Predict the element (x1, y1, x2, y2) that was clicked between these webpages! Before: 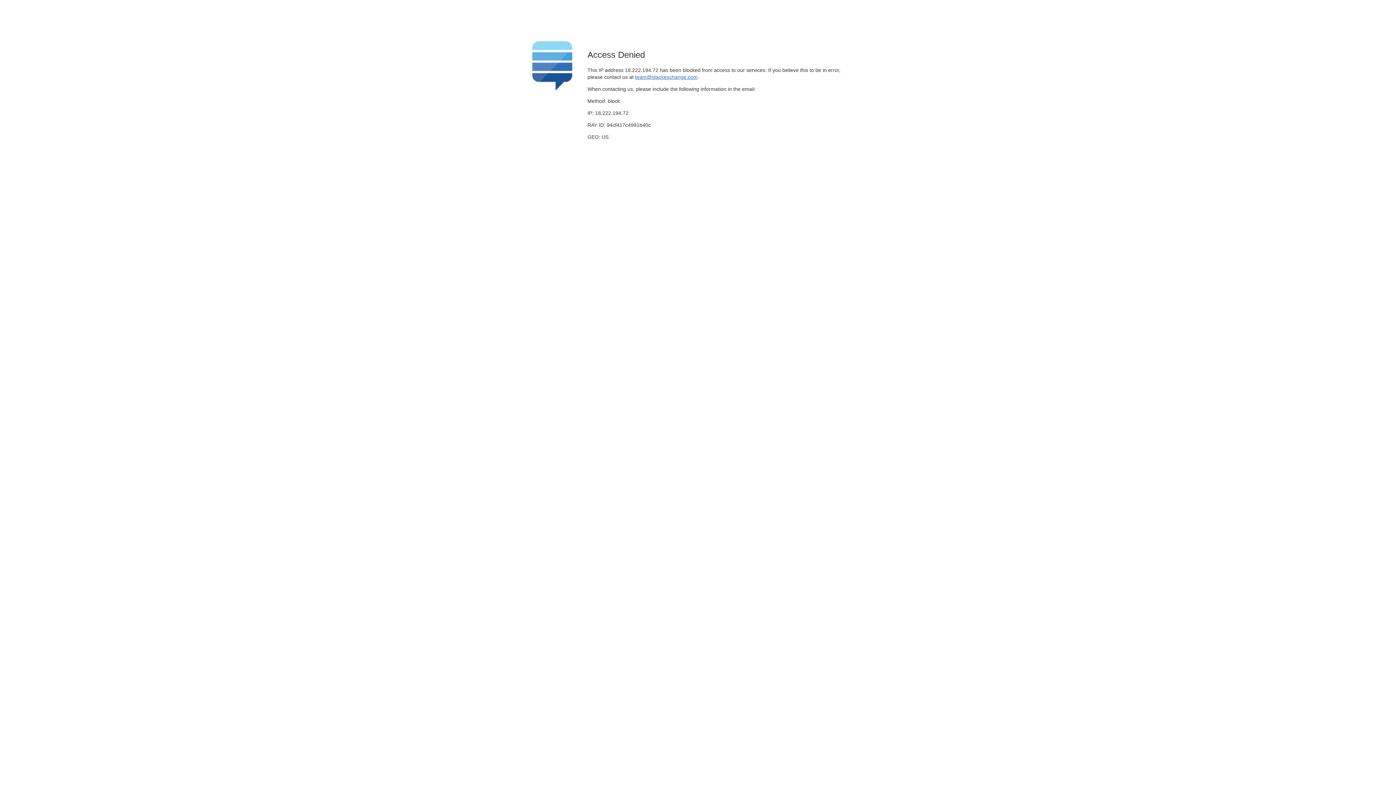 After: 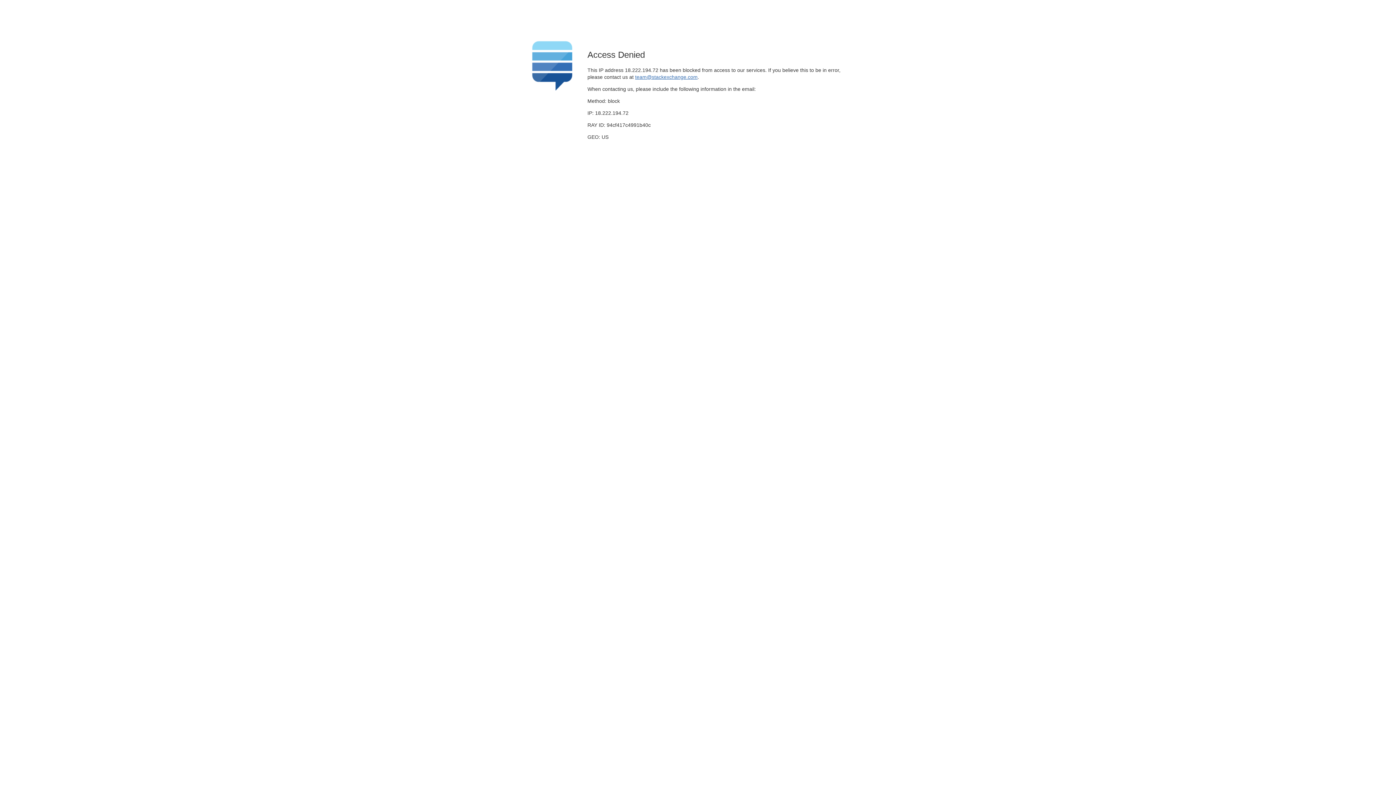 Action: bbox: (635, 74, 697, 79) label: team@stackexchange.com